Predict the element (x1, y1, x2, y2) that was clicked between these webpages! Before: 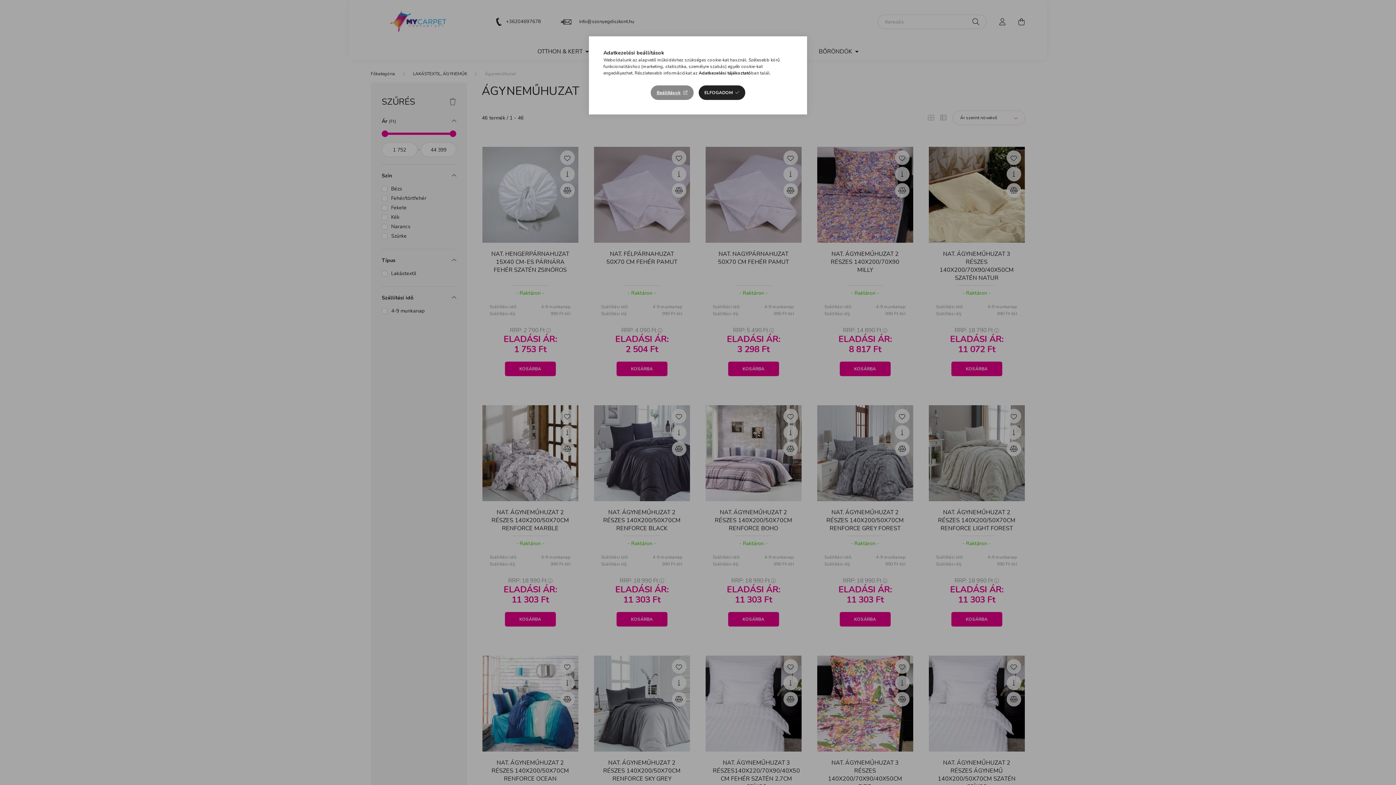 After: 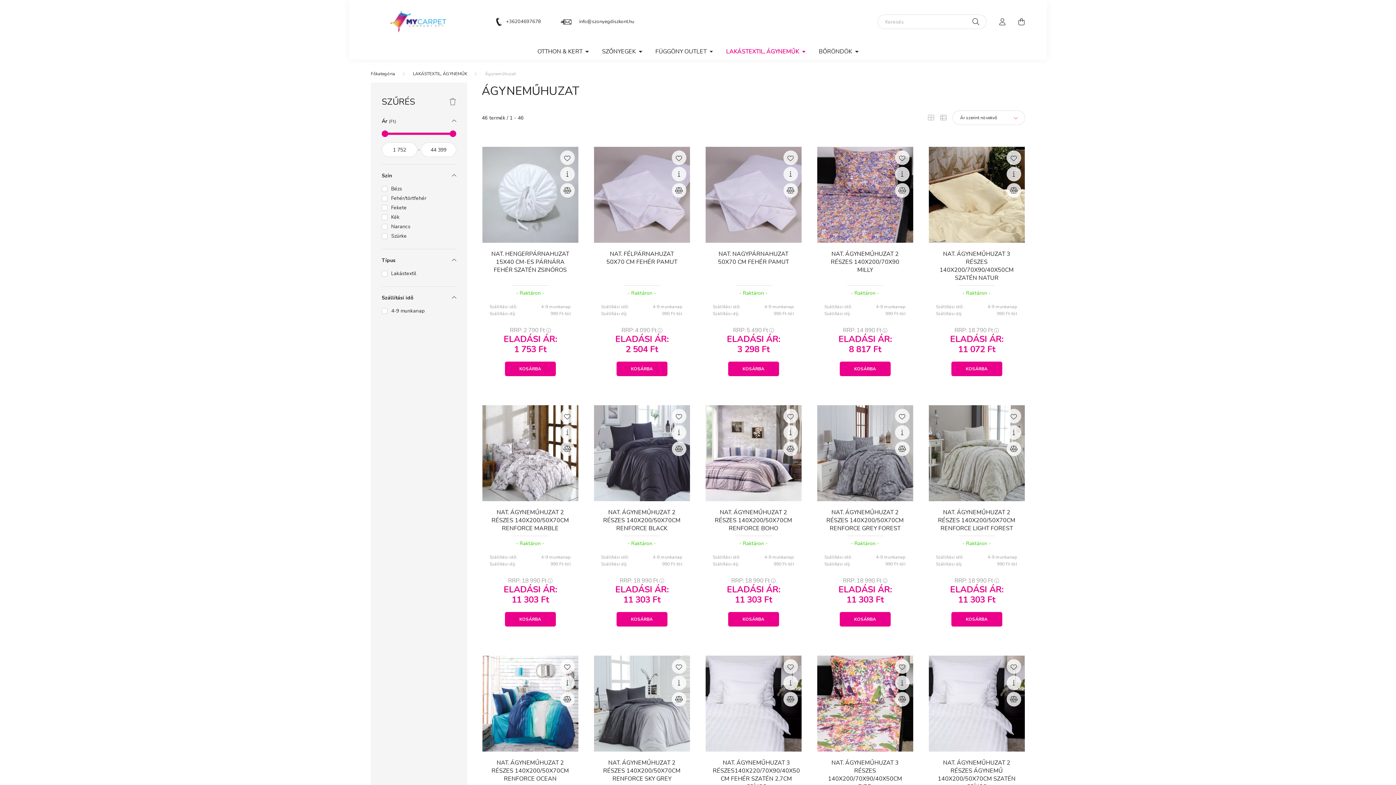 Action: label: ELFOGADOM bbox: (698, 85, 745, 100)